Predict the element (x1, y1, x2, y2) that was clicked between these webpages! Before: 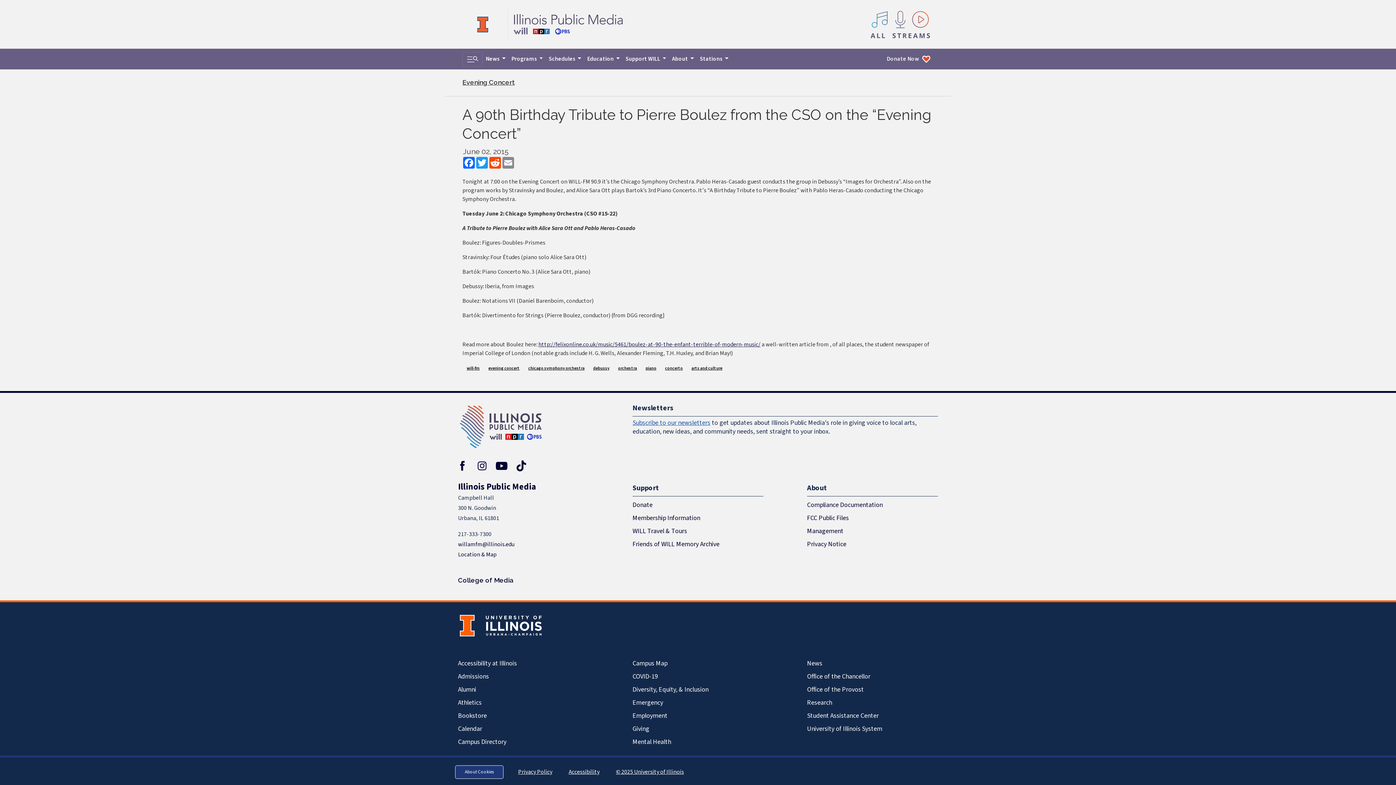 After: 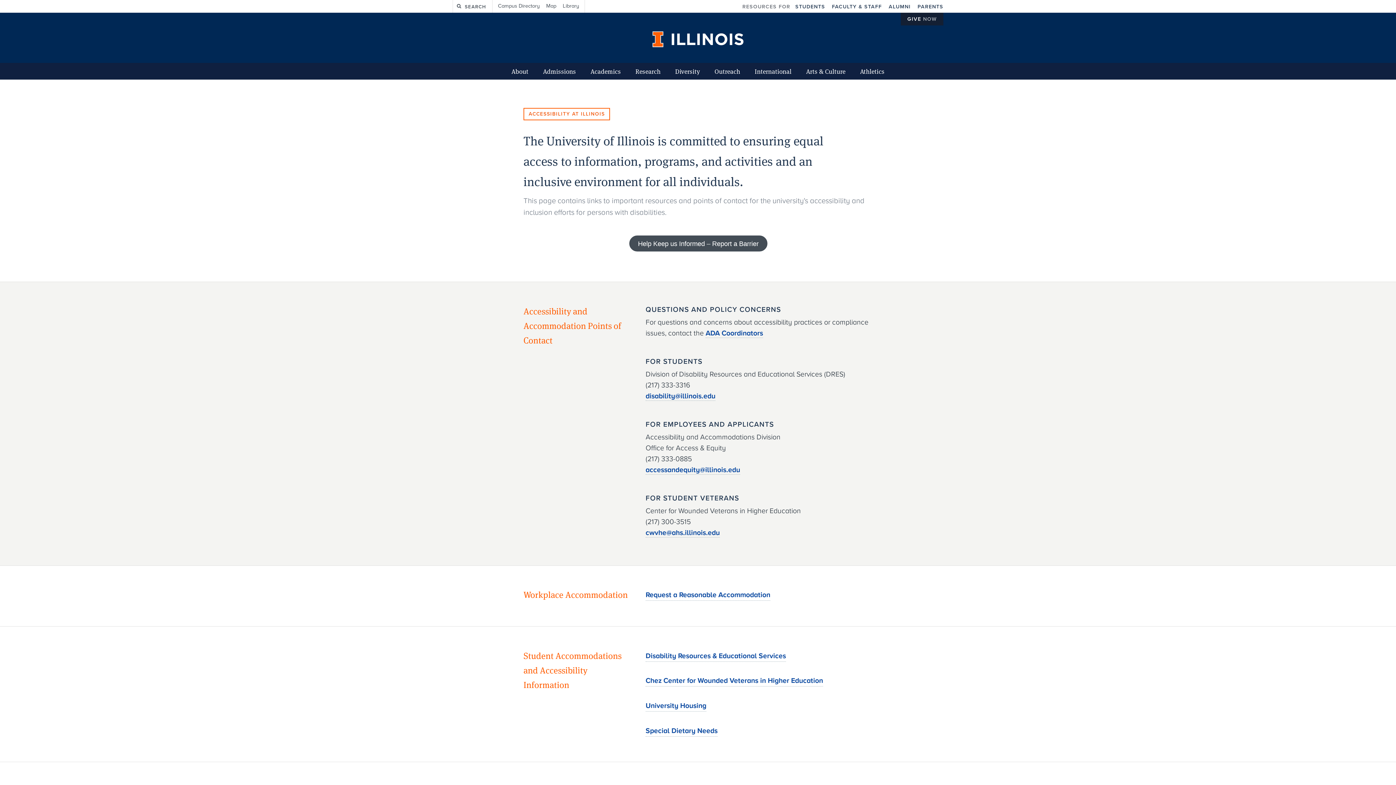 Action: bbox: (566, 766, 601, 778) label: Accessibility